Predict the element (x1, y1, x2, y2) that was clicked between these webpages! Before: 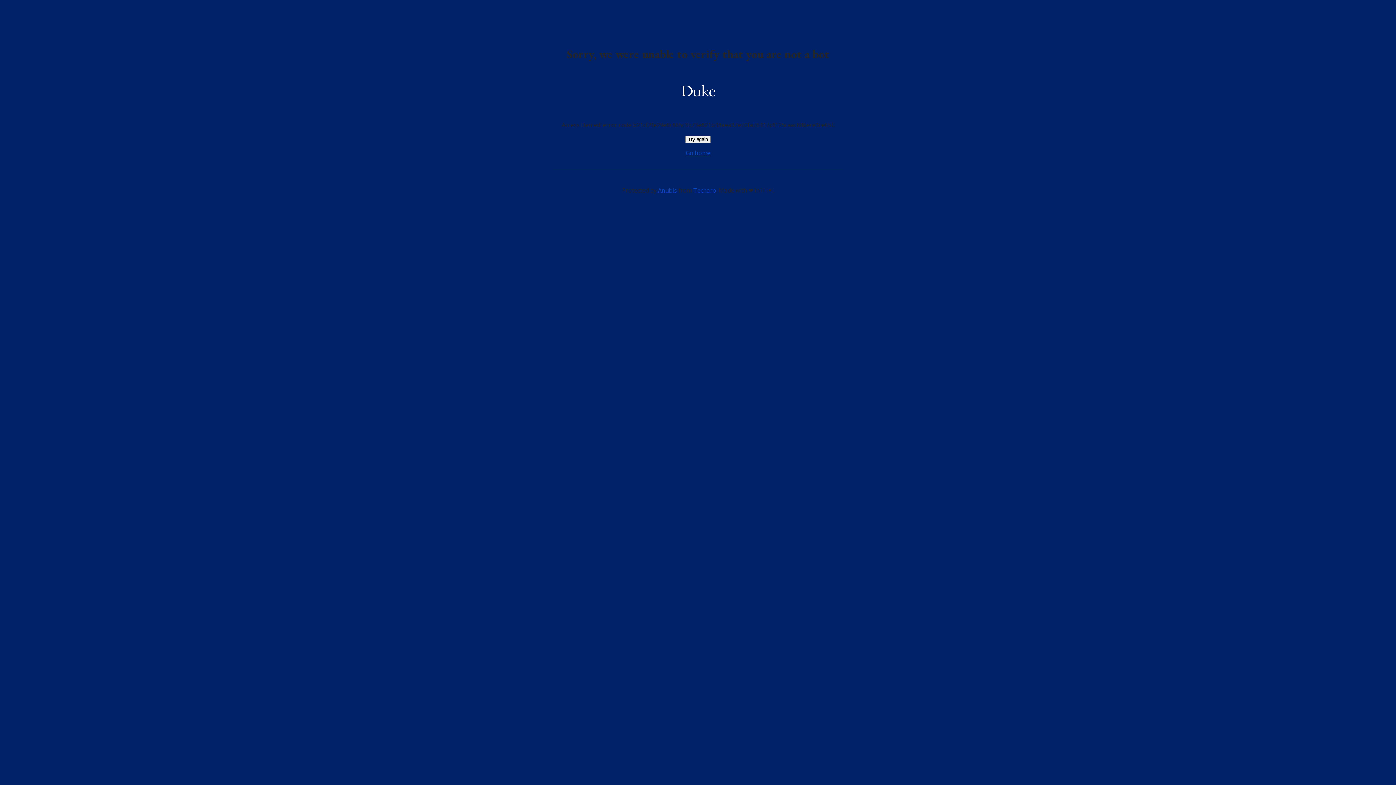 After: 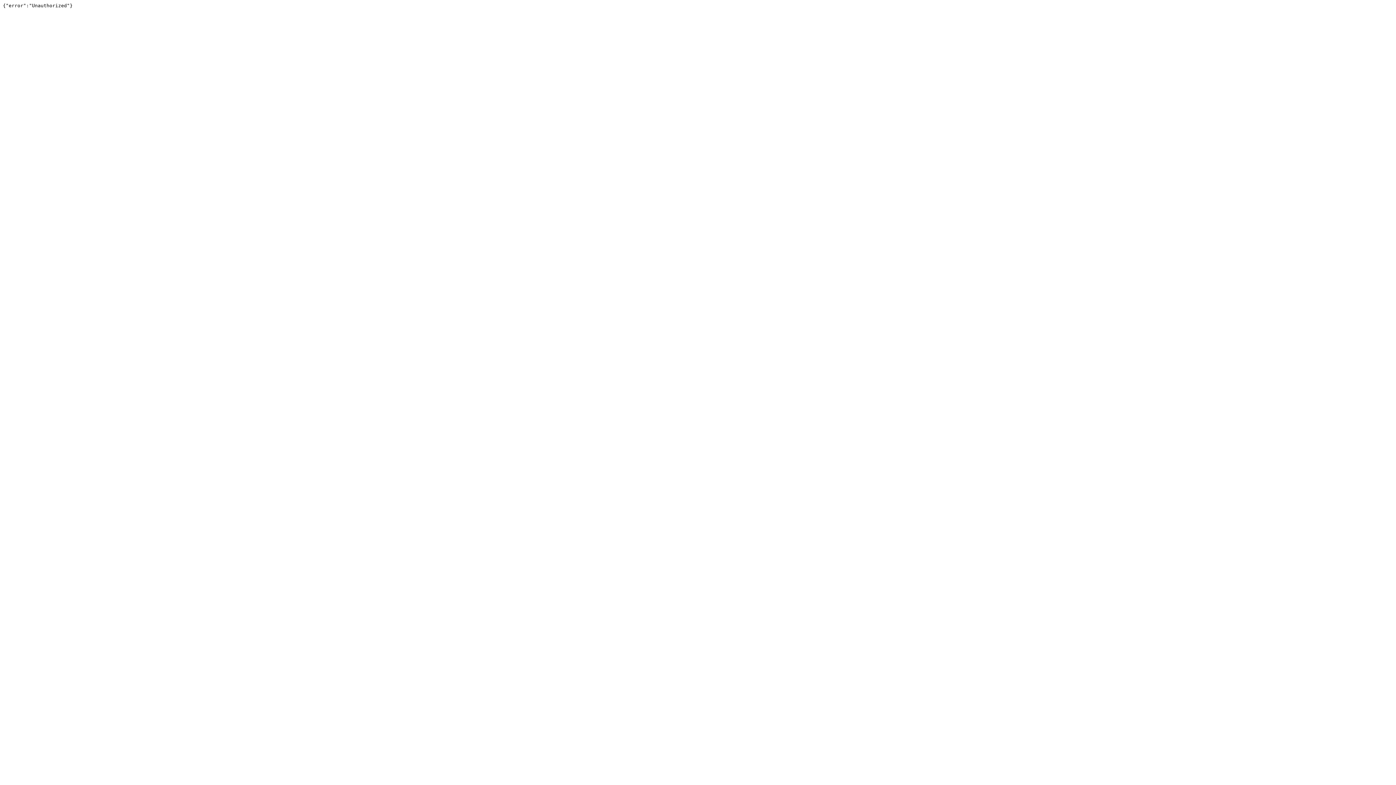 Action: bbox: (693, 186, 716, 194) label: Techaro